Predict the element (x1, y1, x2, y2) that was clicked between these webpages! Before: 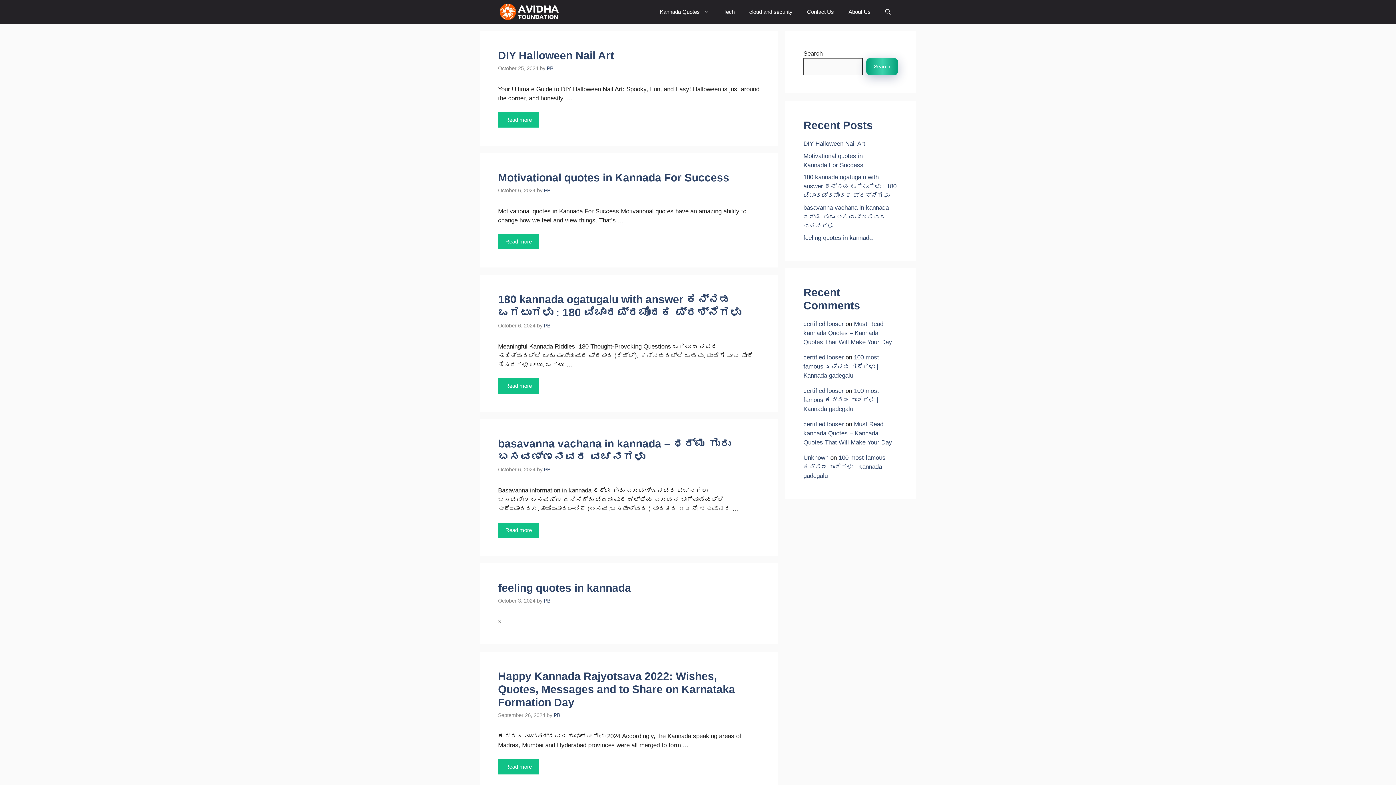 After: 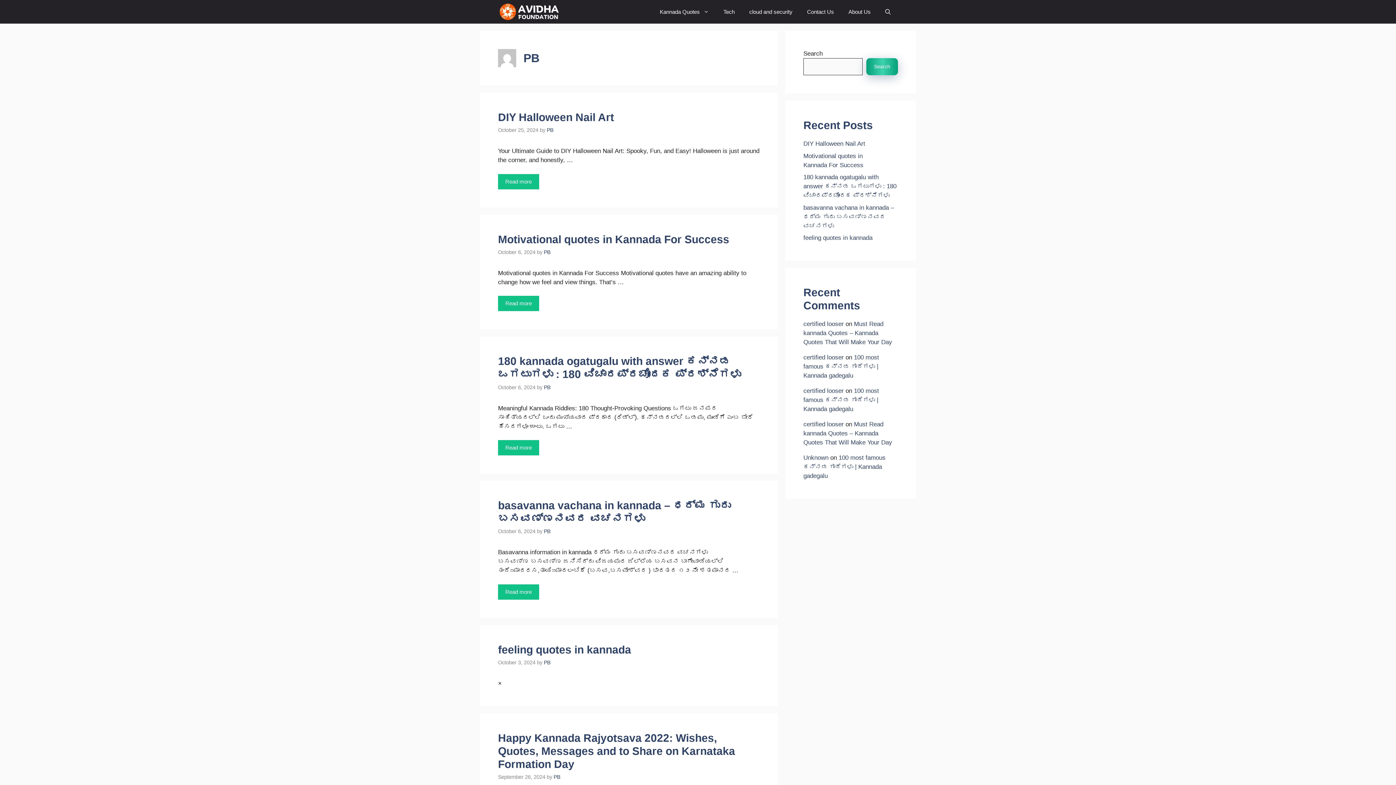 Action: bbox: (544, 322, 550, 328) label: PB